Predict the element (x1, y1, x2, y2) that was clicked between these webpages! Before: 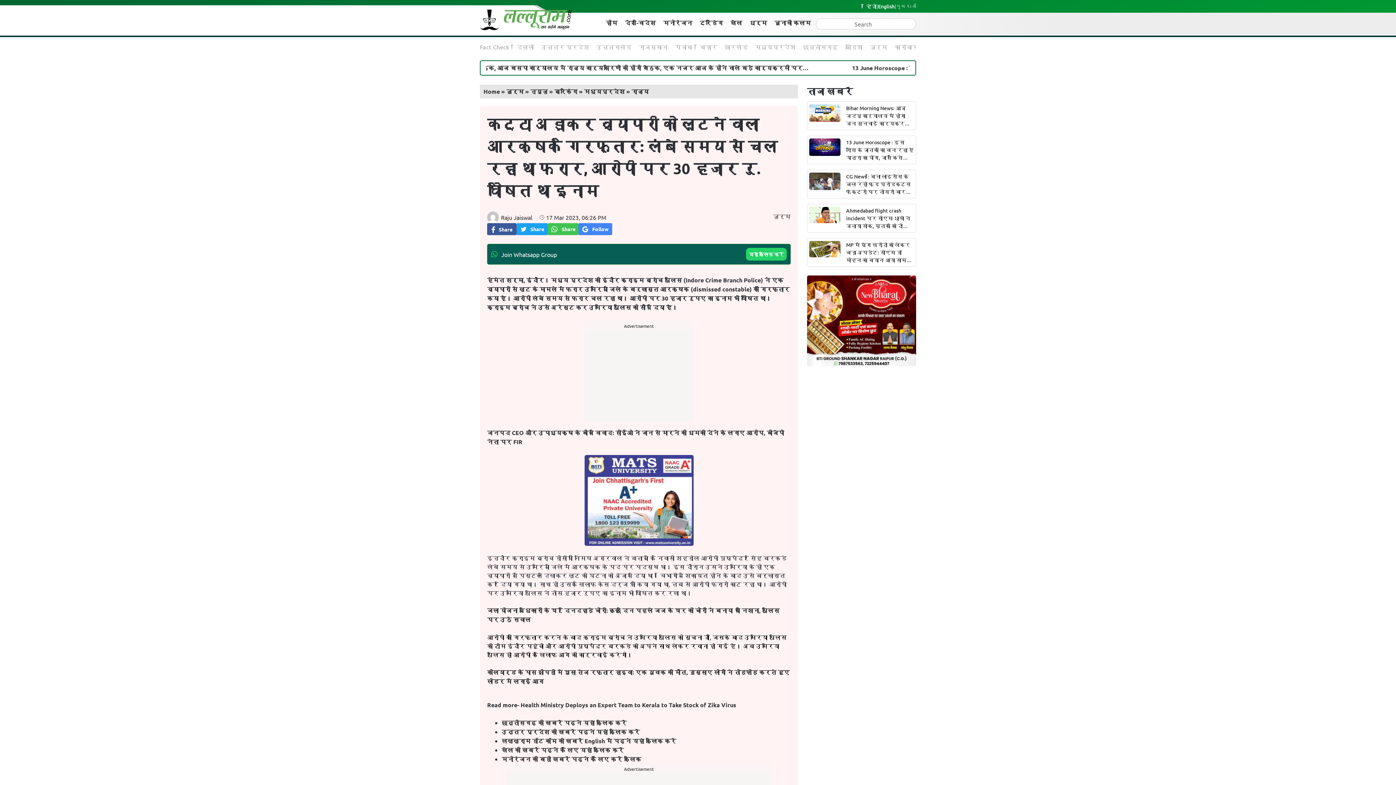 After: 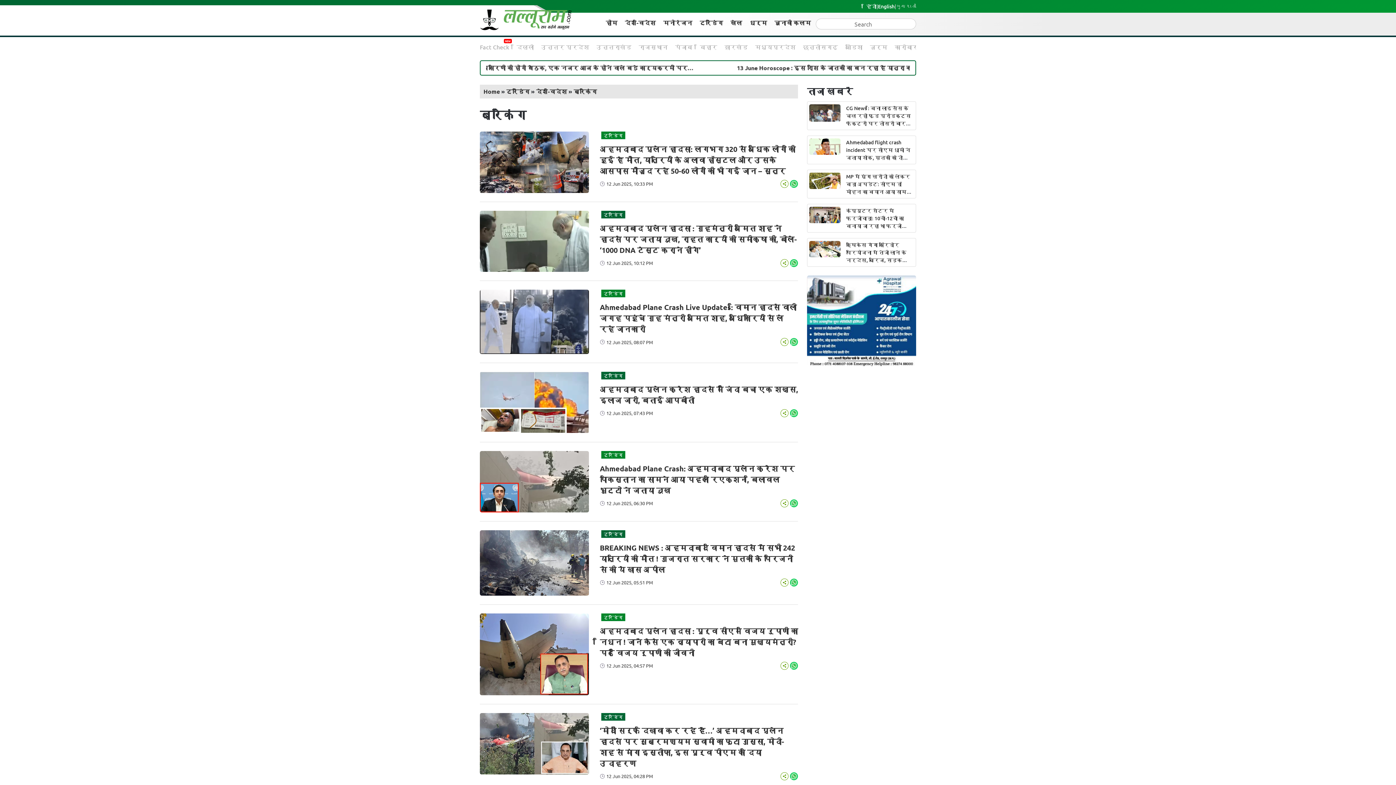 Action: label: ब्रेकिंग bbox: (554, 100, 577, 107)